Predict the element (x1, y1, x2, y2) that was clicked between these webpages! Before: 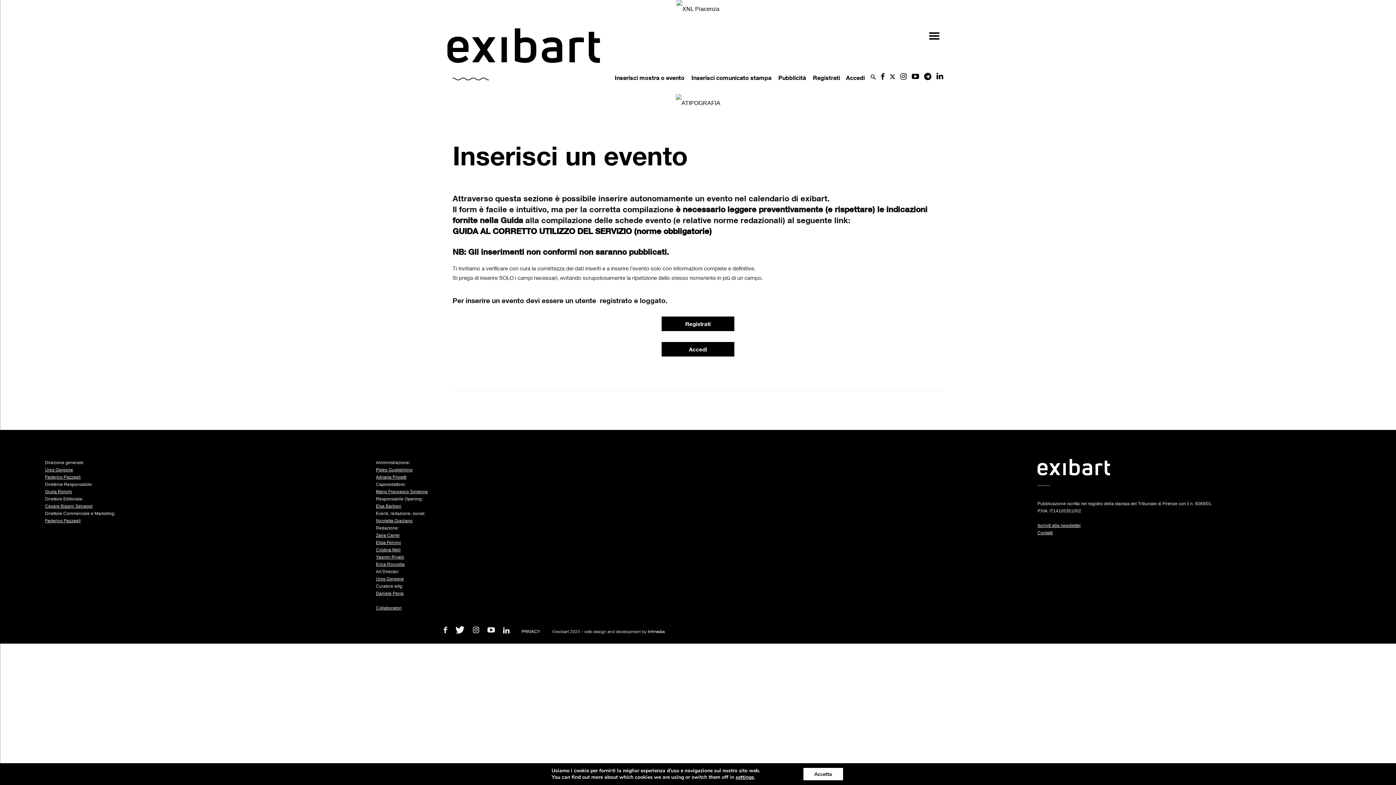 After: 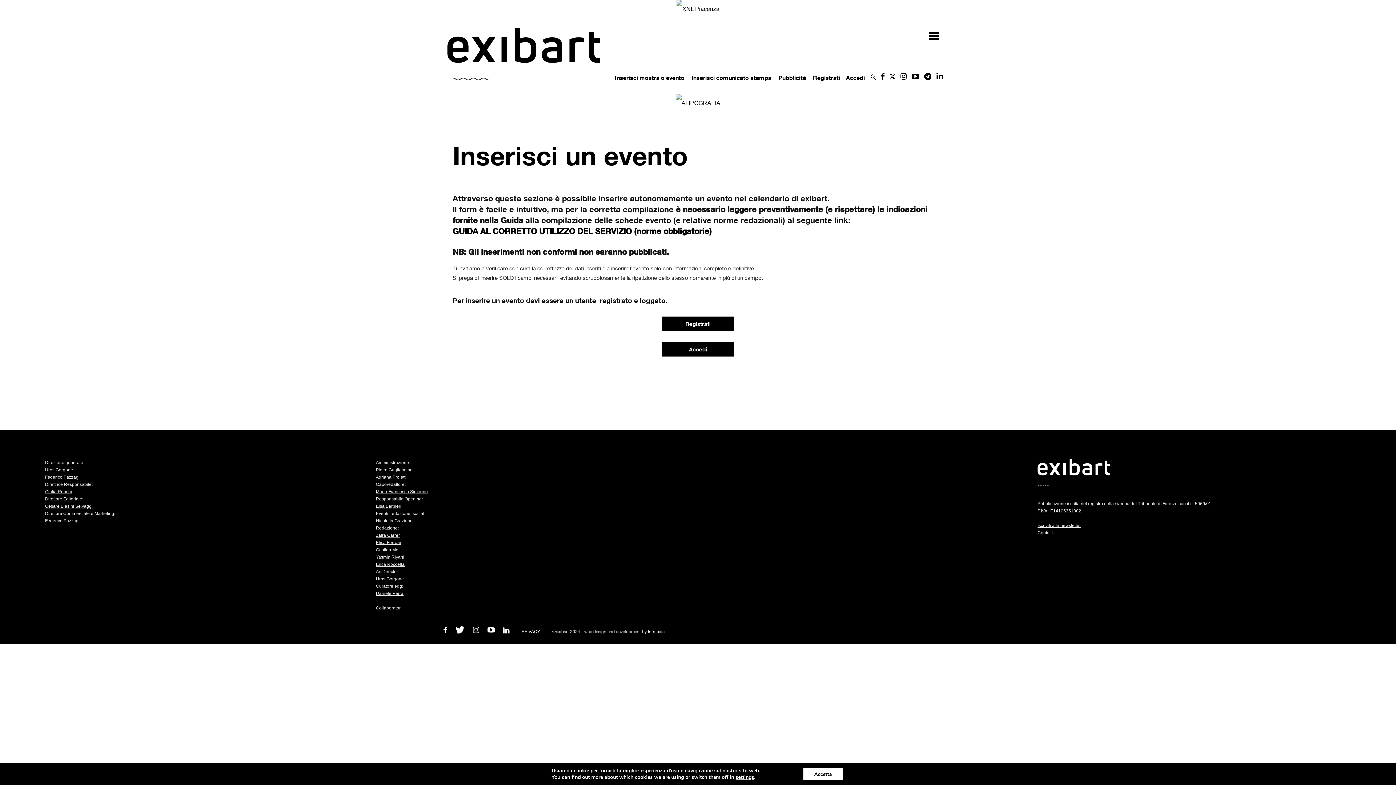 Action: label: Inserisci mostra o evento bbox: (614, 74, 690, 81)